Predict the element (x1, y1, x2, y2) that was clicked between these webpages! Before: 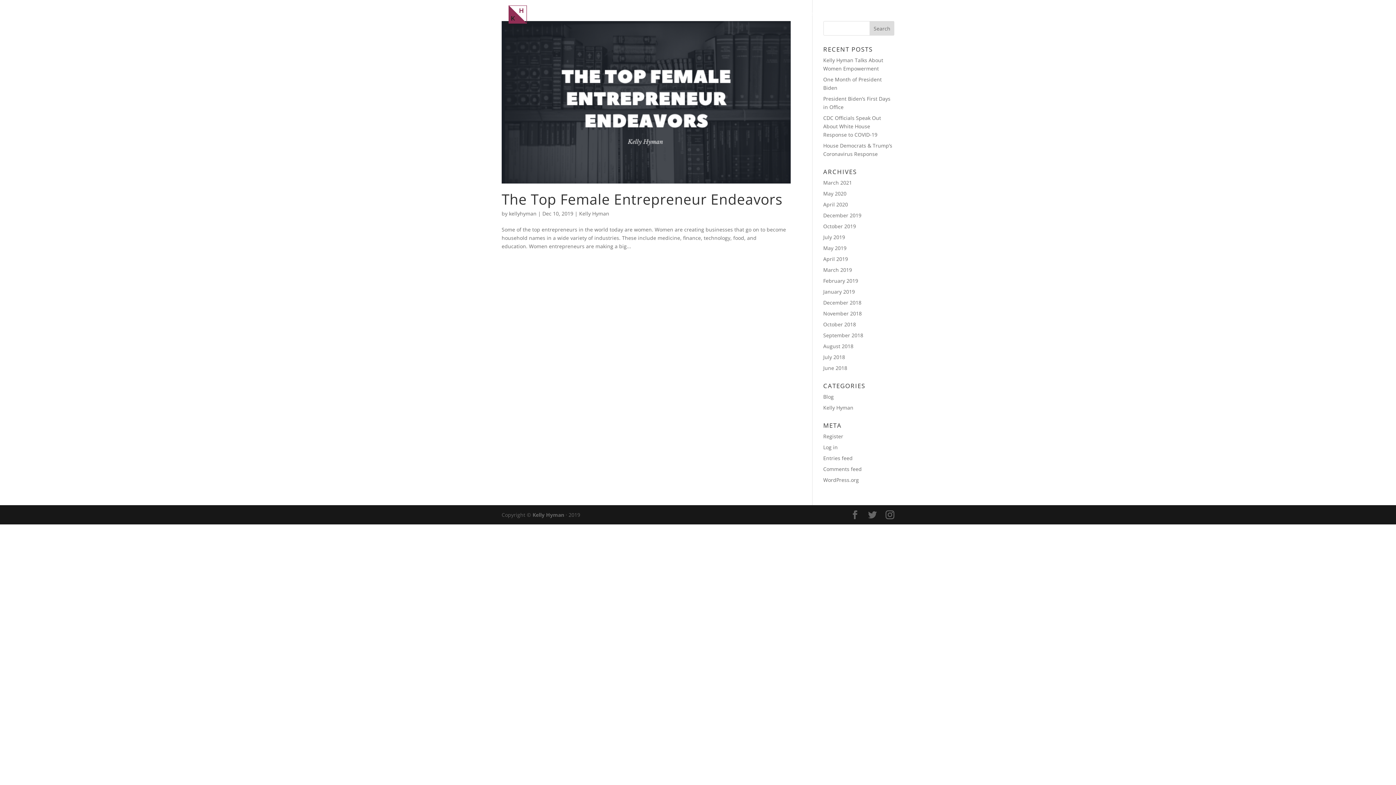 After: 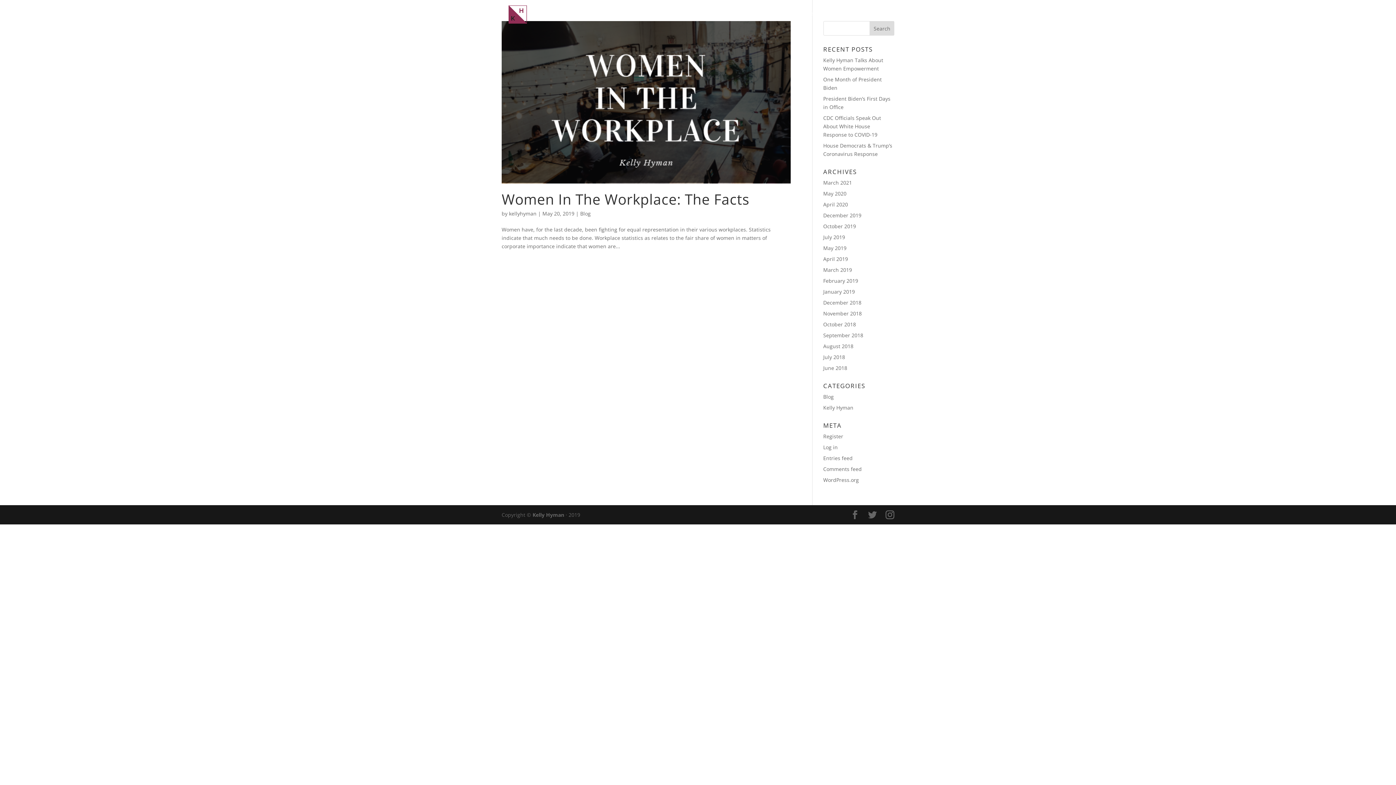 Action: bbox: (823, 244, 846, 251) label: May 2019